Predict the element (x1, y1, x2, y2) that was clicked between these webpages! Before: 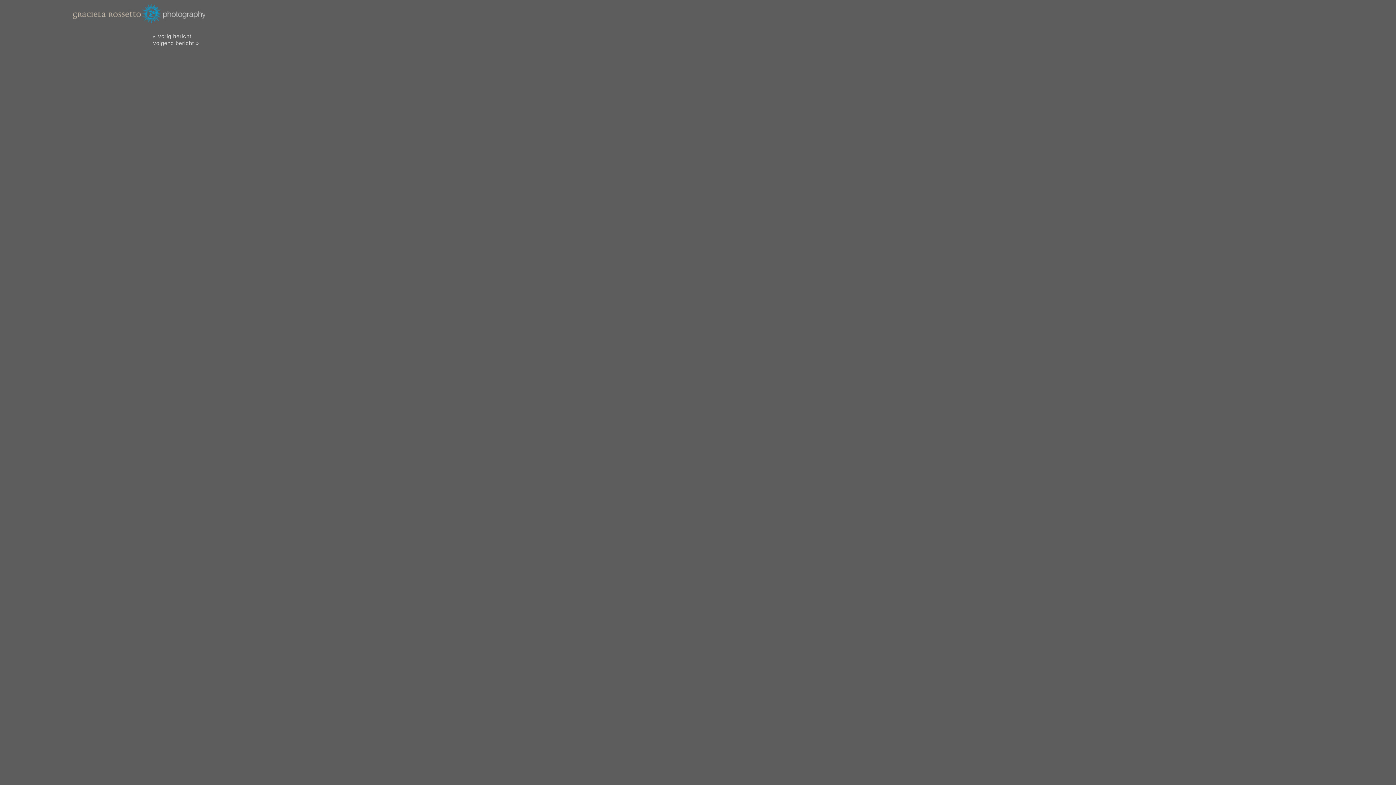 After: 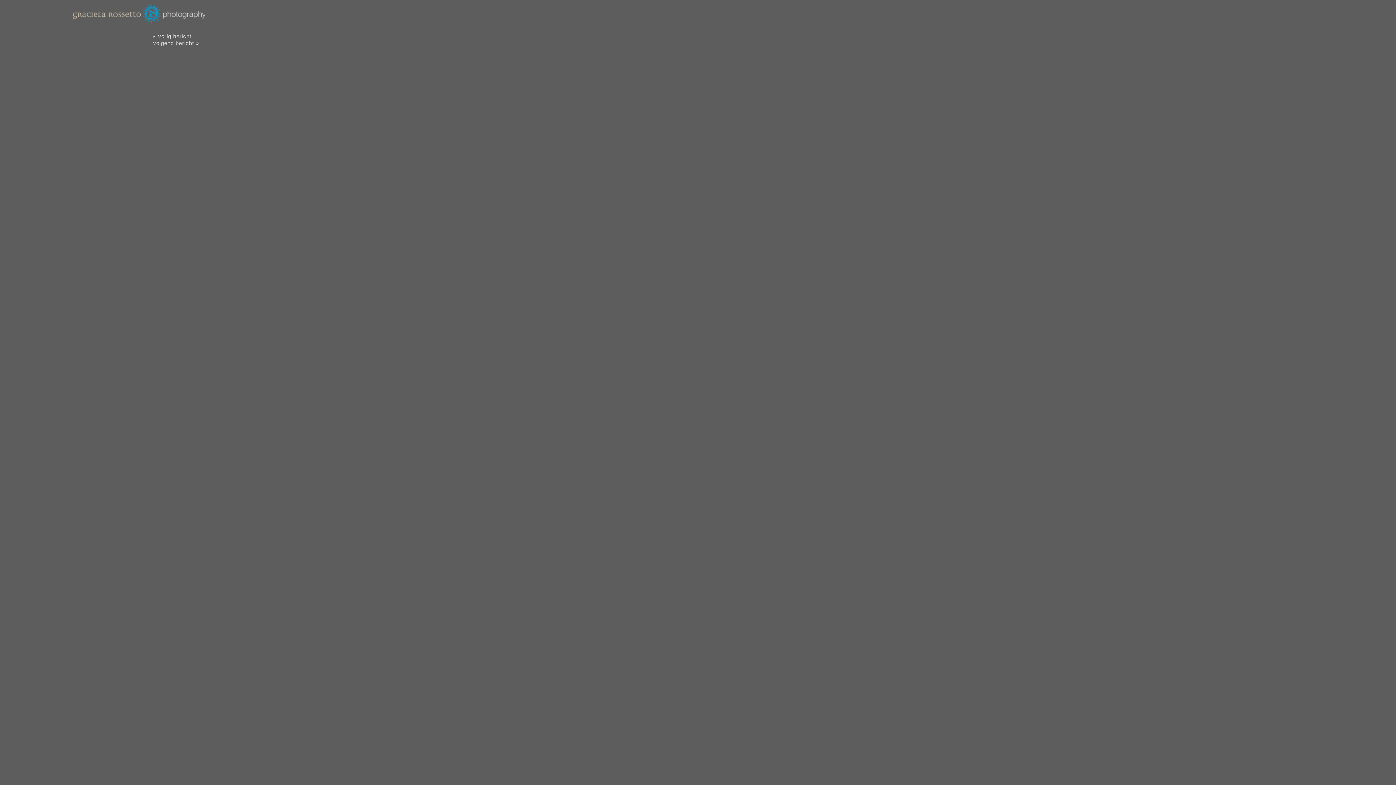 Action: label: Volgend bericht » bbox: (152, 40, 199, 46)